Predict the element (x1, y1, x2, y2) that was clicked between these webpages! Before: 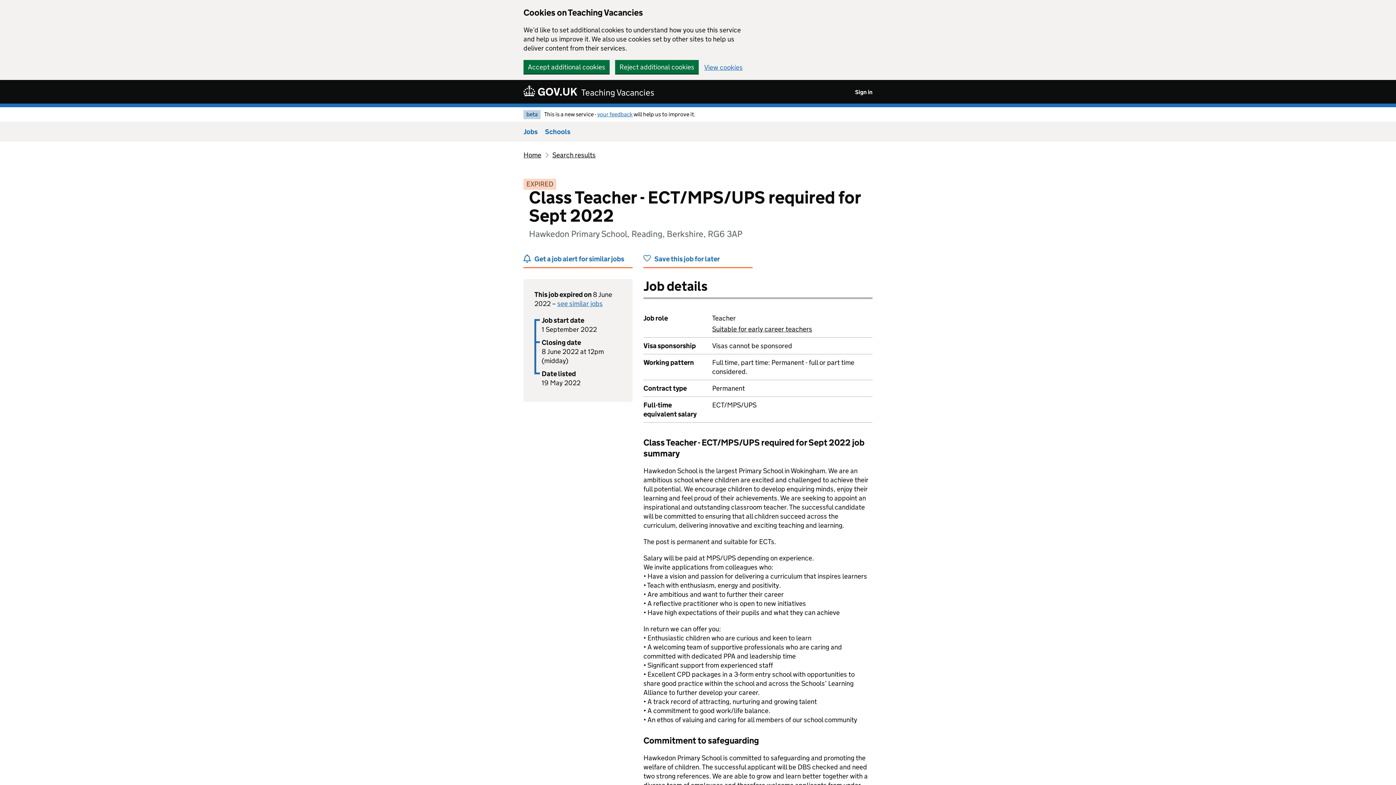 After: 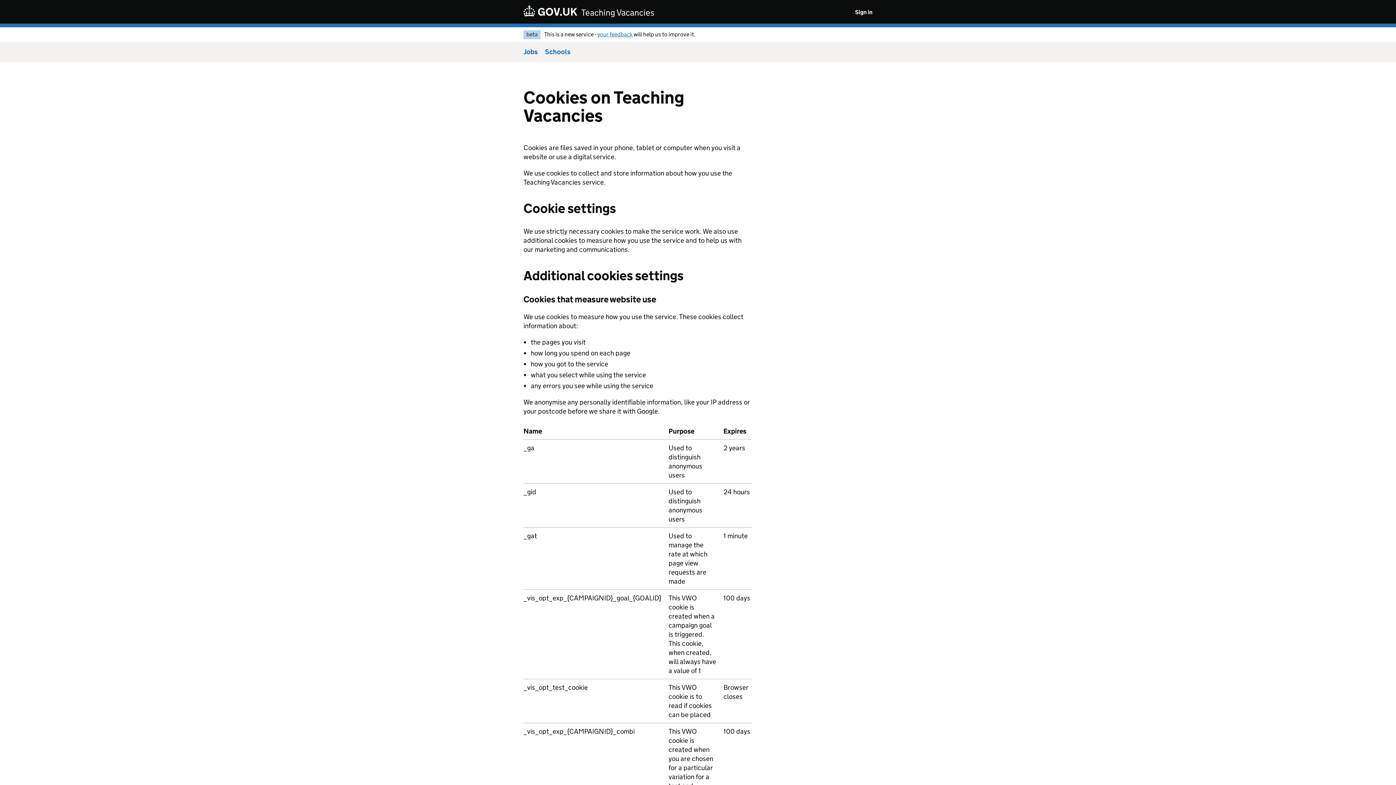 Action: bbox: (704, 63, 742, 70) label: View cookies